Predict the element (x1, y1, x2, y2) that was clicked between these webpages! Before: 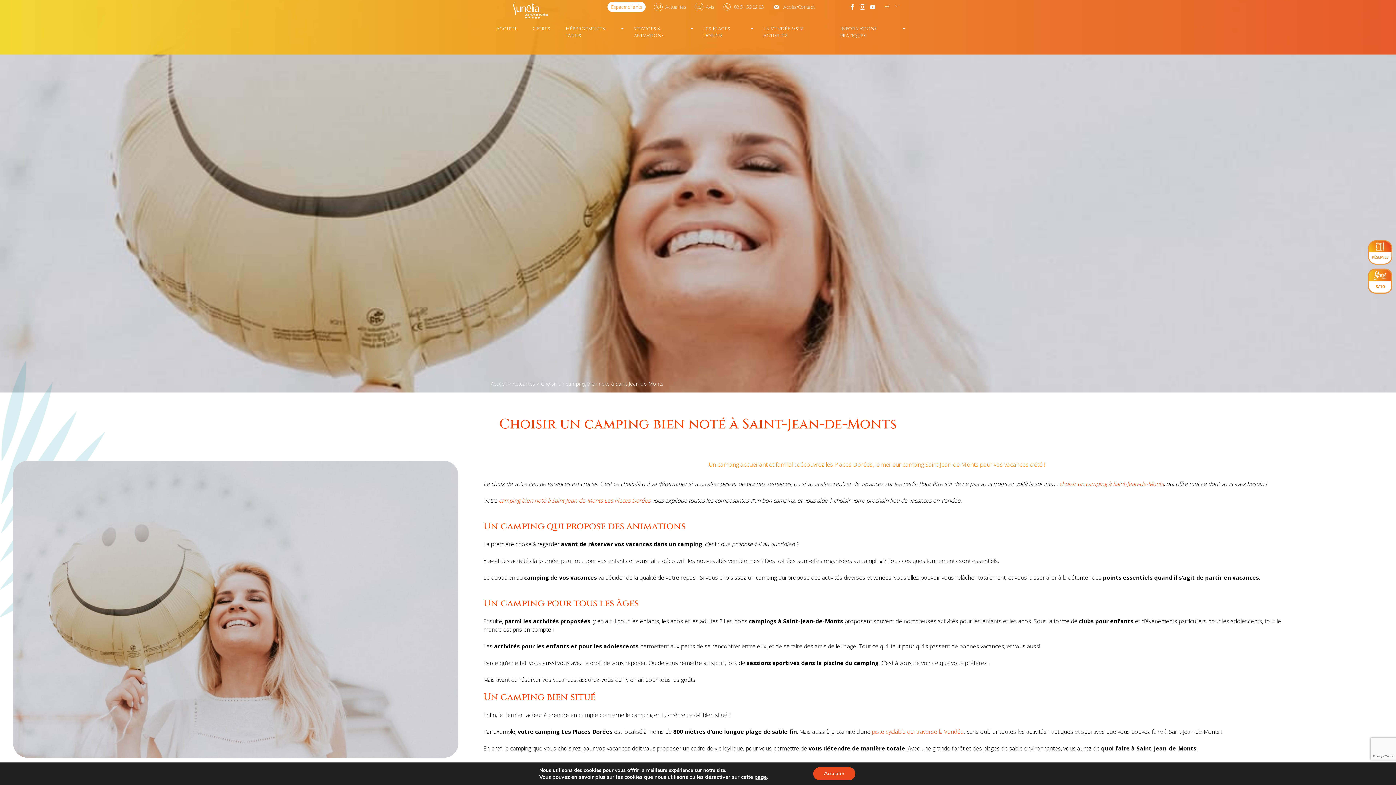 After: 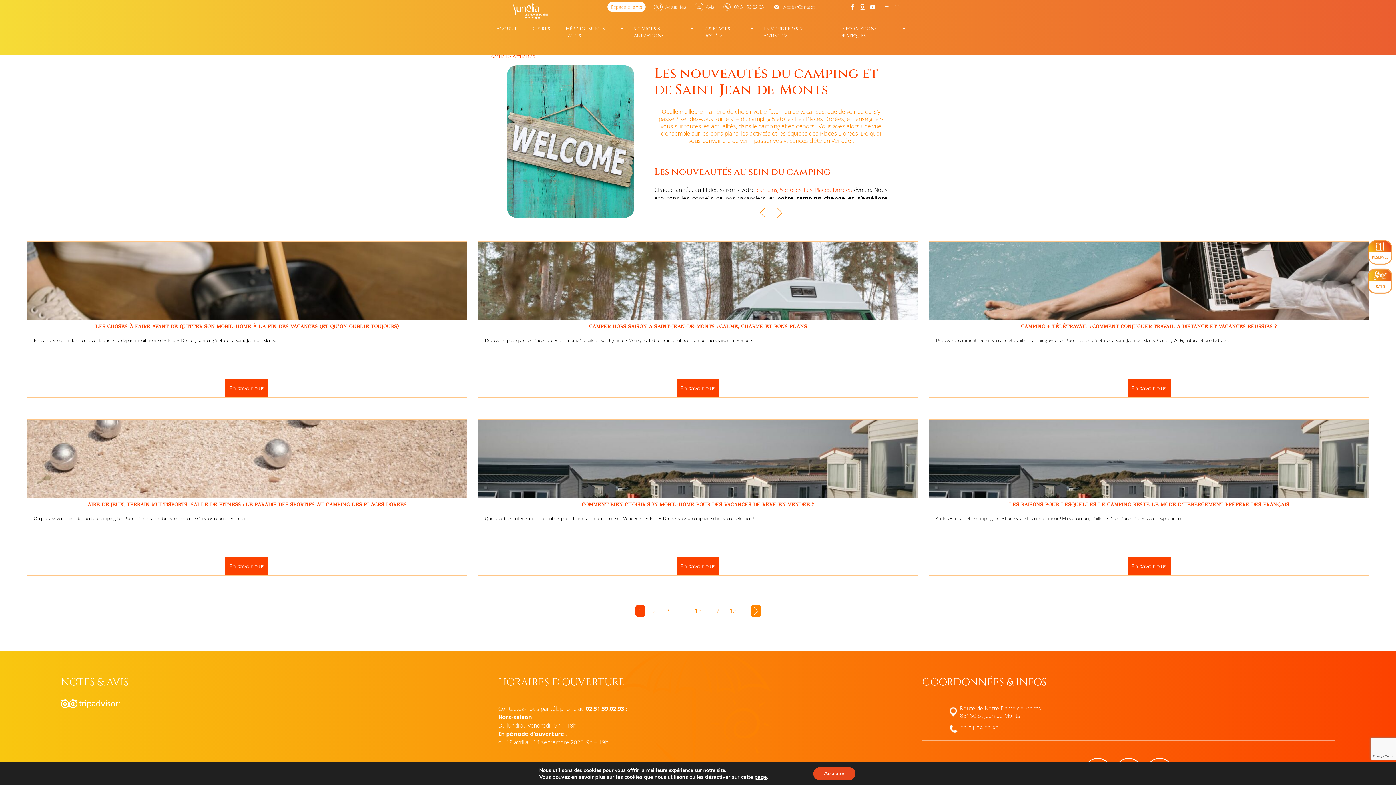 Action: bbox: (512, 380, 535, 387) label: Actualités